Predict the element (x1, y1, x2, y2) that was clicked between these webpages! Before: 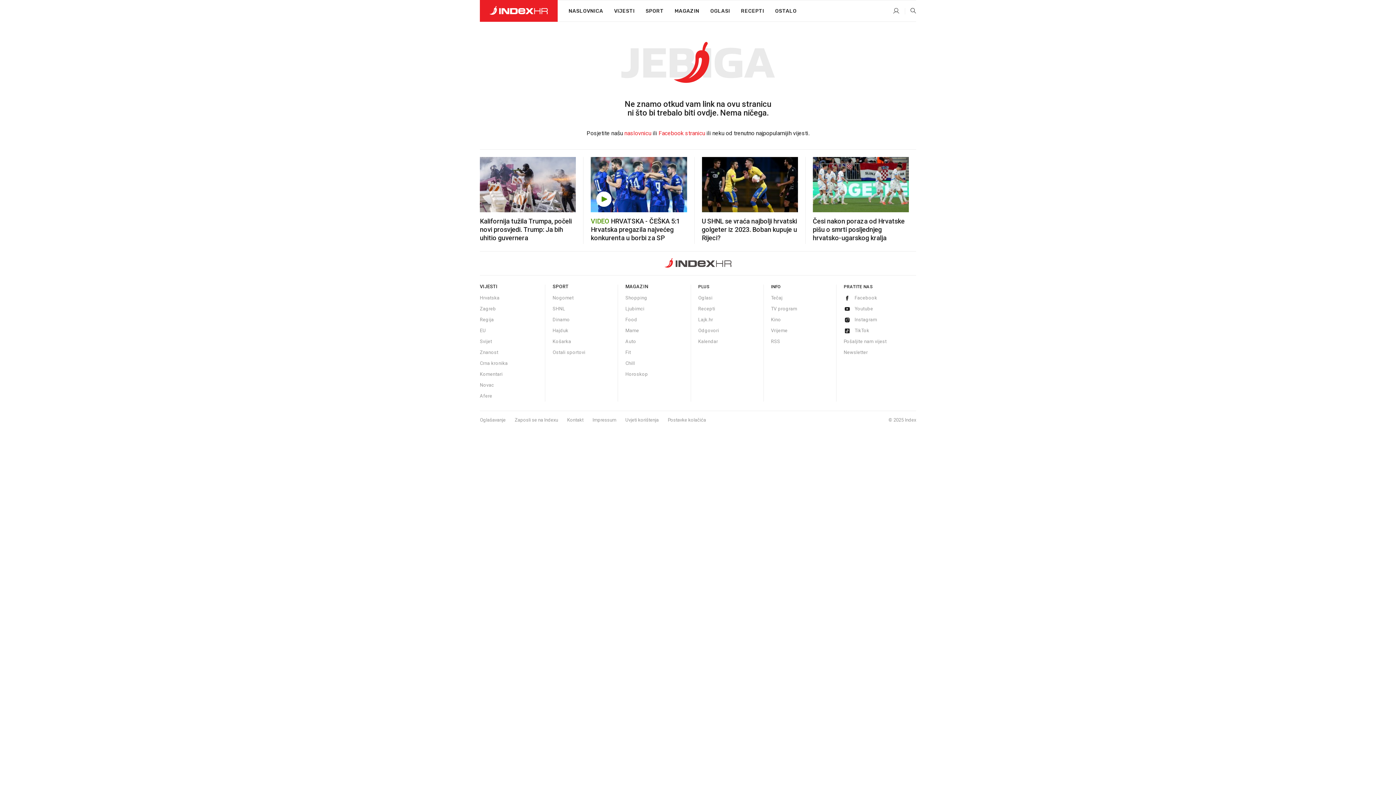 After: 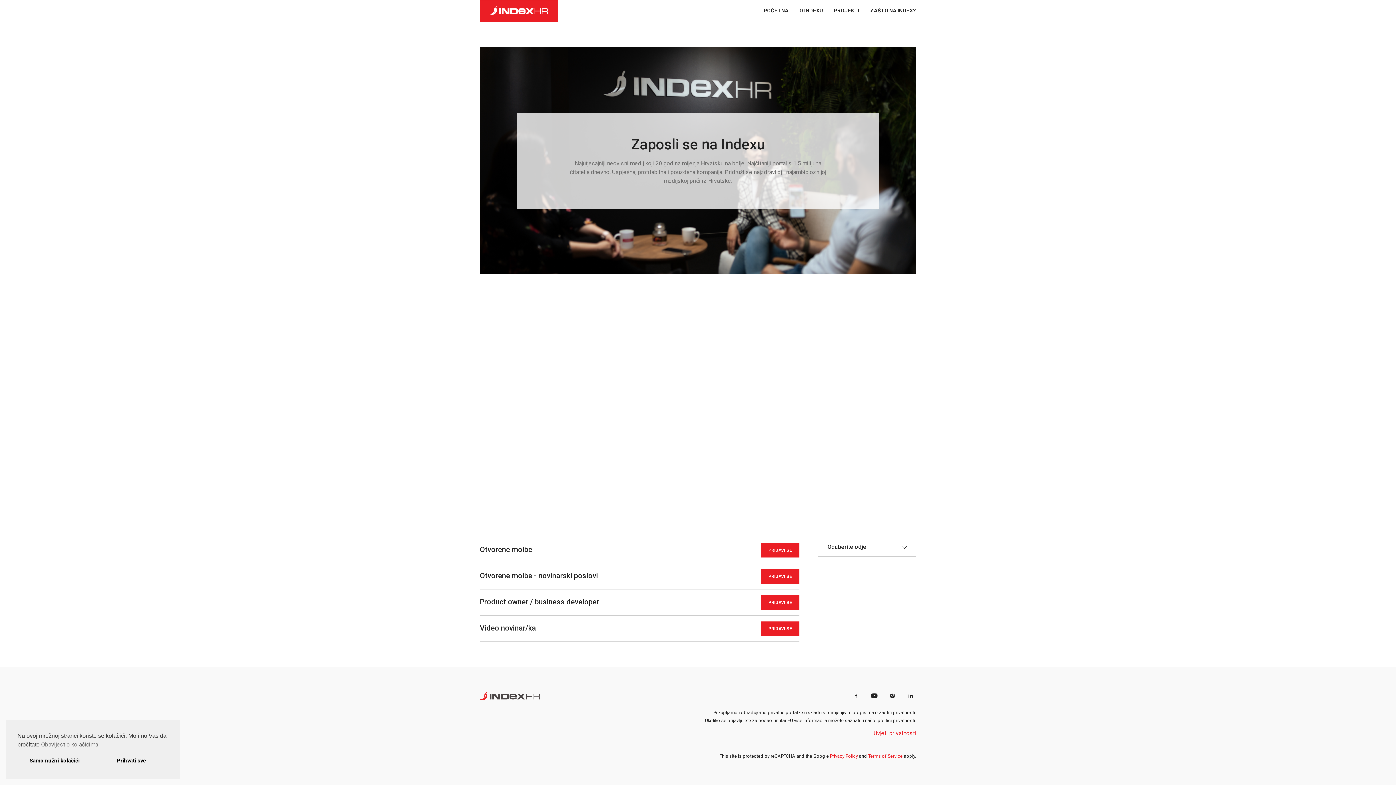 Action: label: Zaposli se na Indexu bbox: (514, 417, 558, 423)